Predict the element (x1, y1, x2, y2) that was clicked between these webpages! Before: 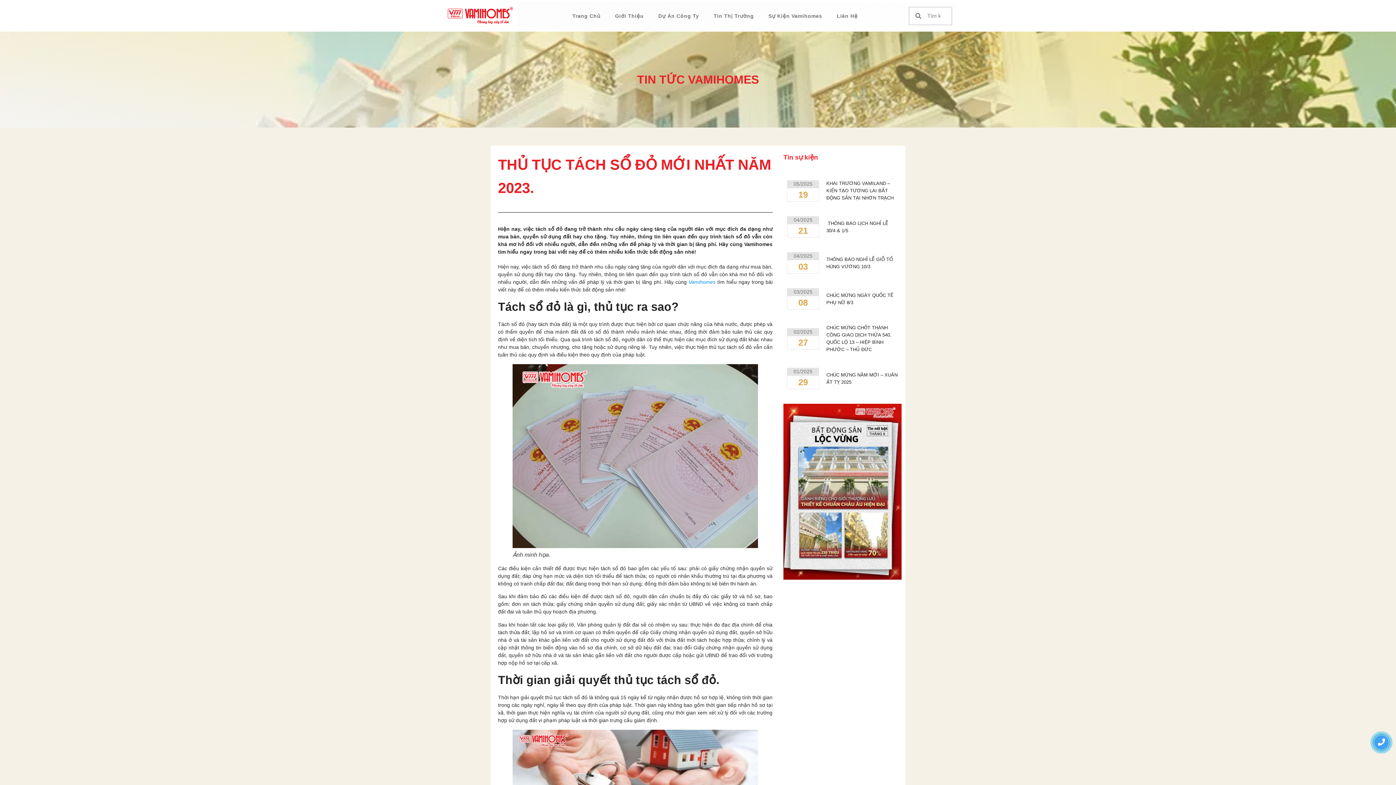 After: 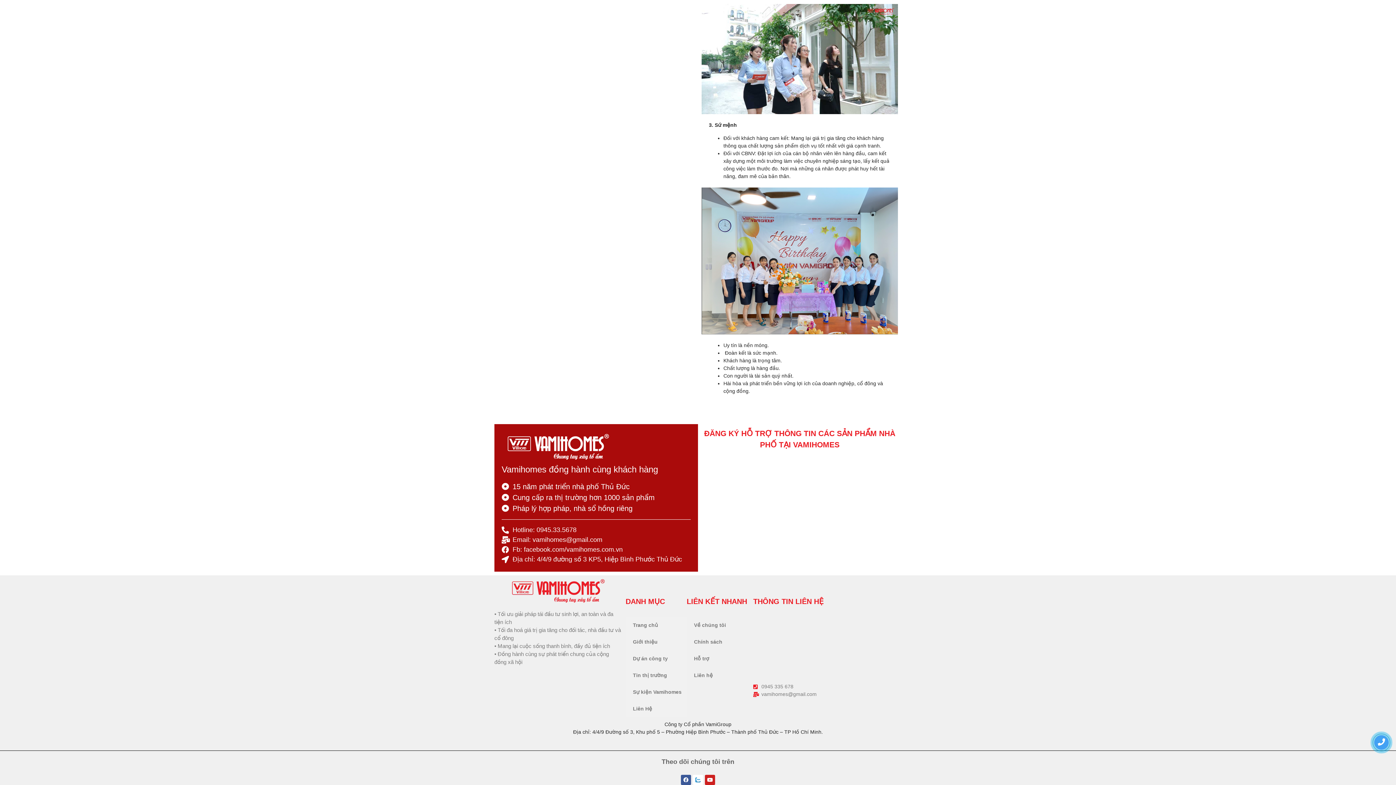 Action: bbox: (829, 7, 865, 24) label: Liên Hệ